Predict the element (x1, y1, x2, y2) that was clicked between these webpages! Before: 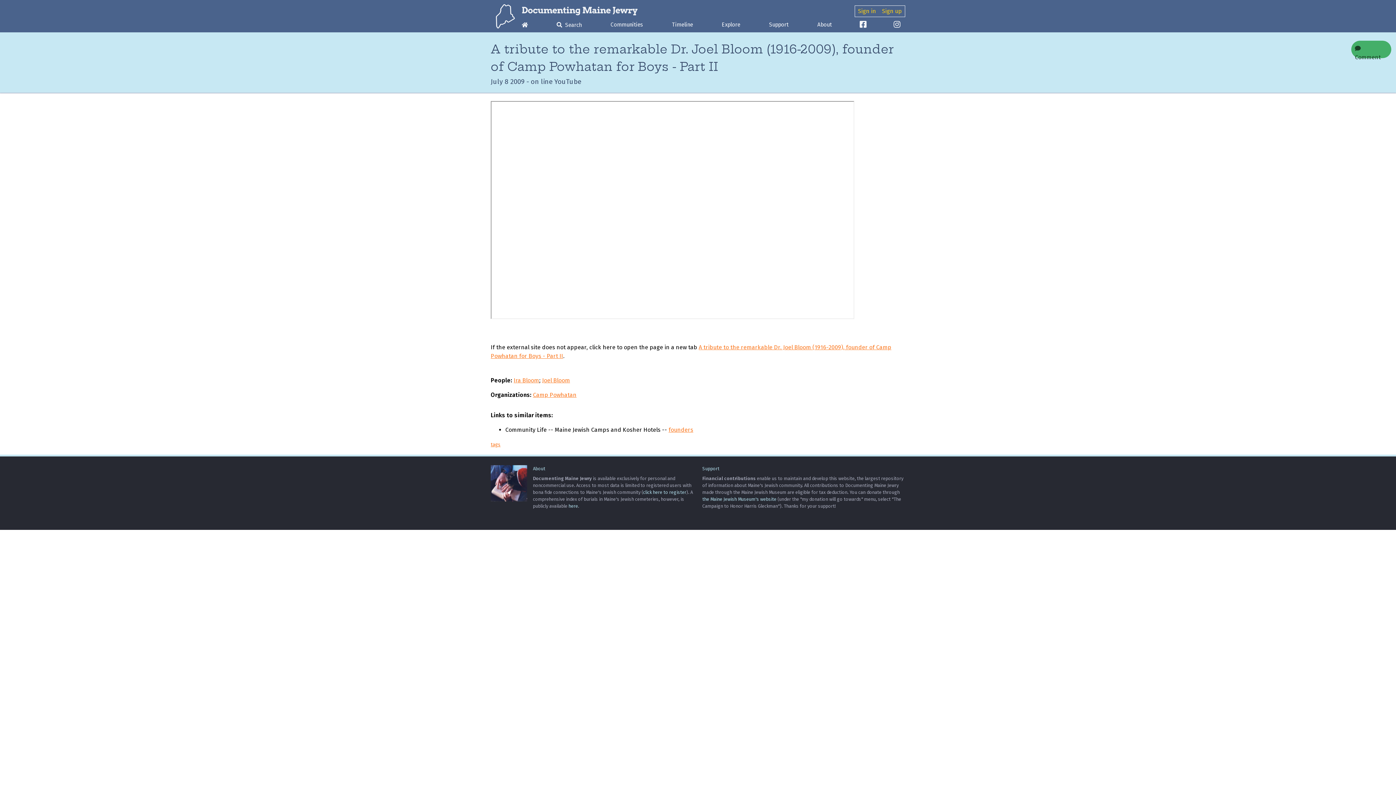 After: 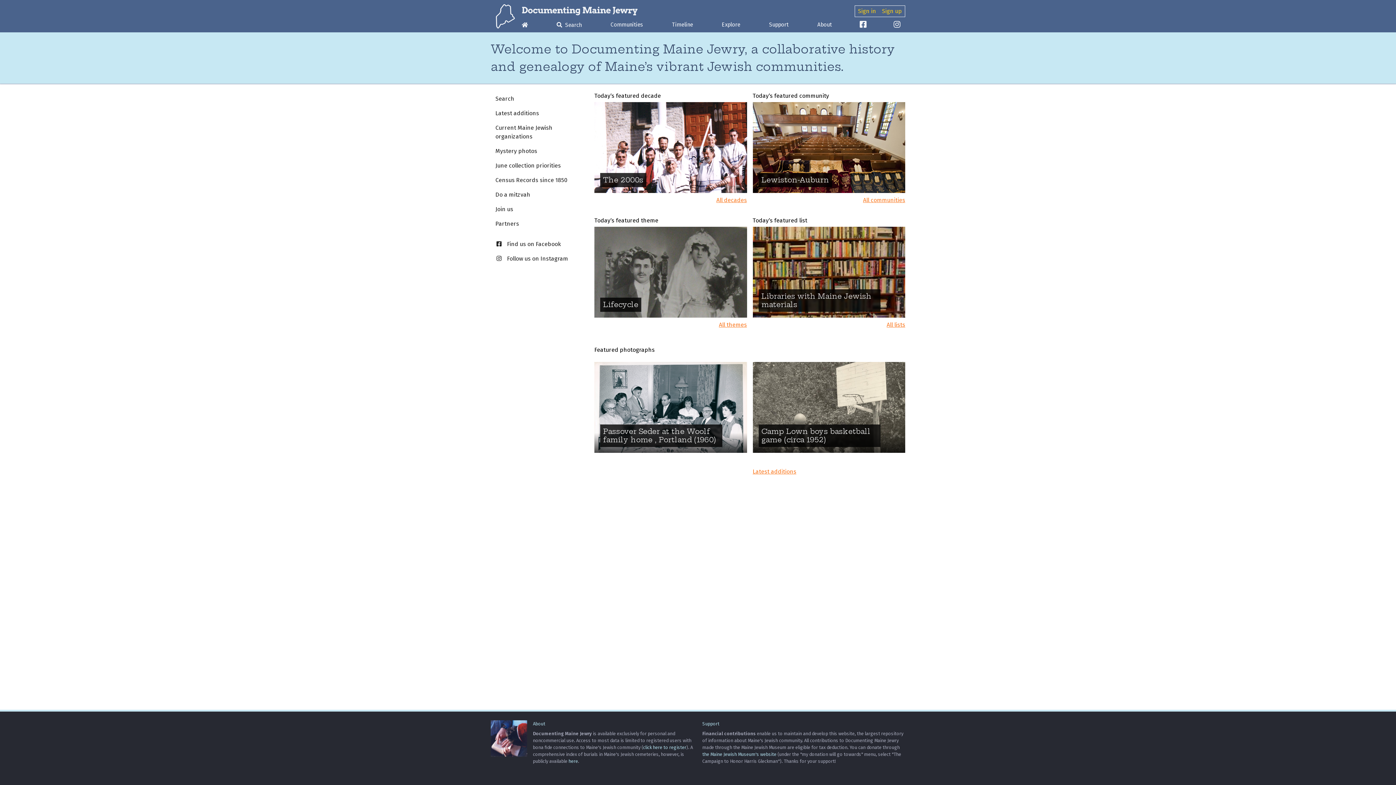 Action: bbox: (490, 0, 520, 28) label: Outline of the state of Maine